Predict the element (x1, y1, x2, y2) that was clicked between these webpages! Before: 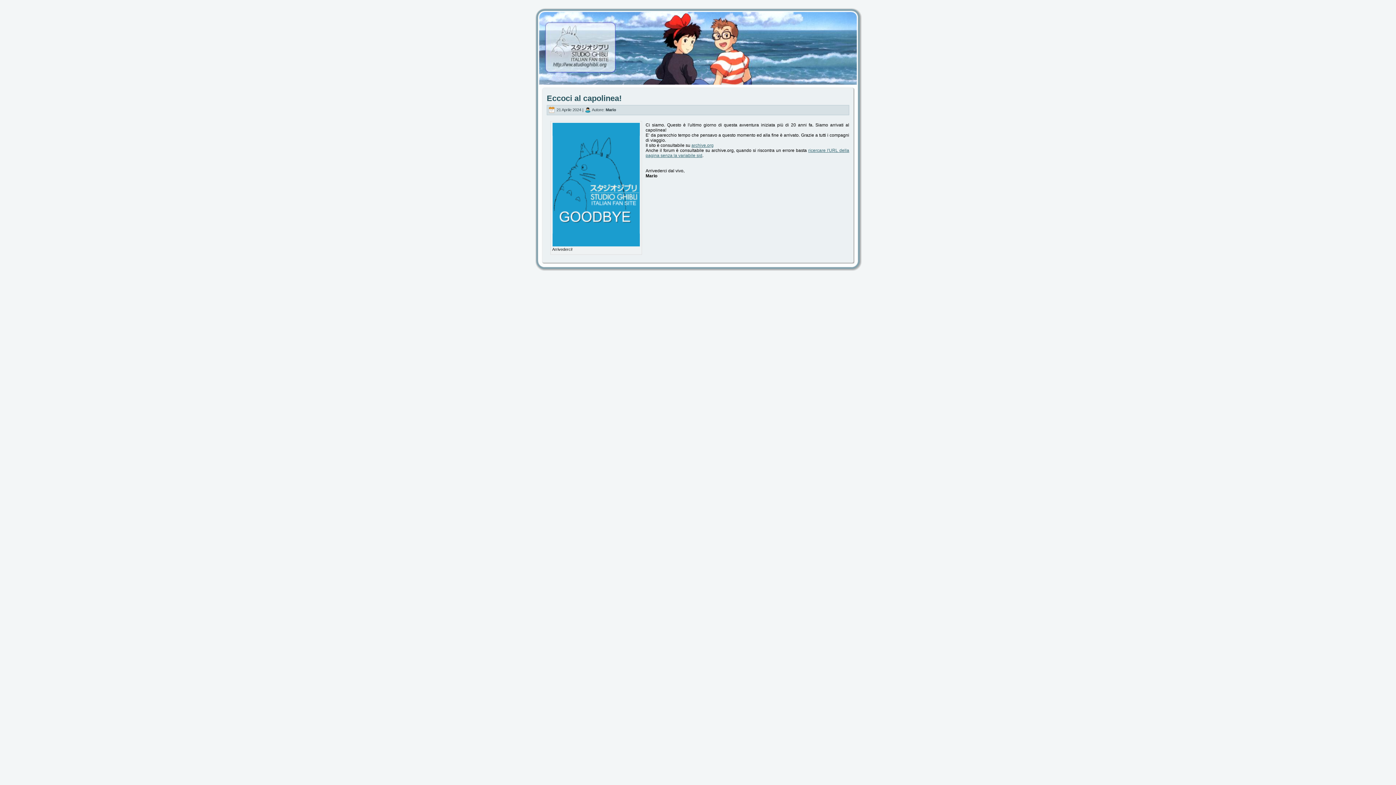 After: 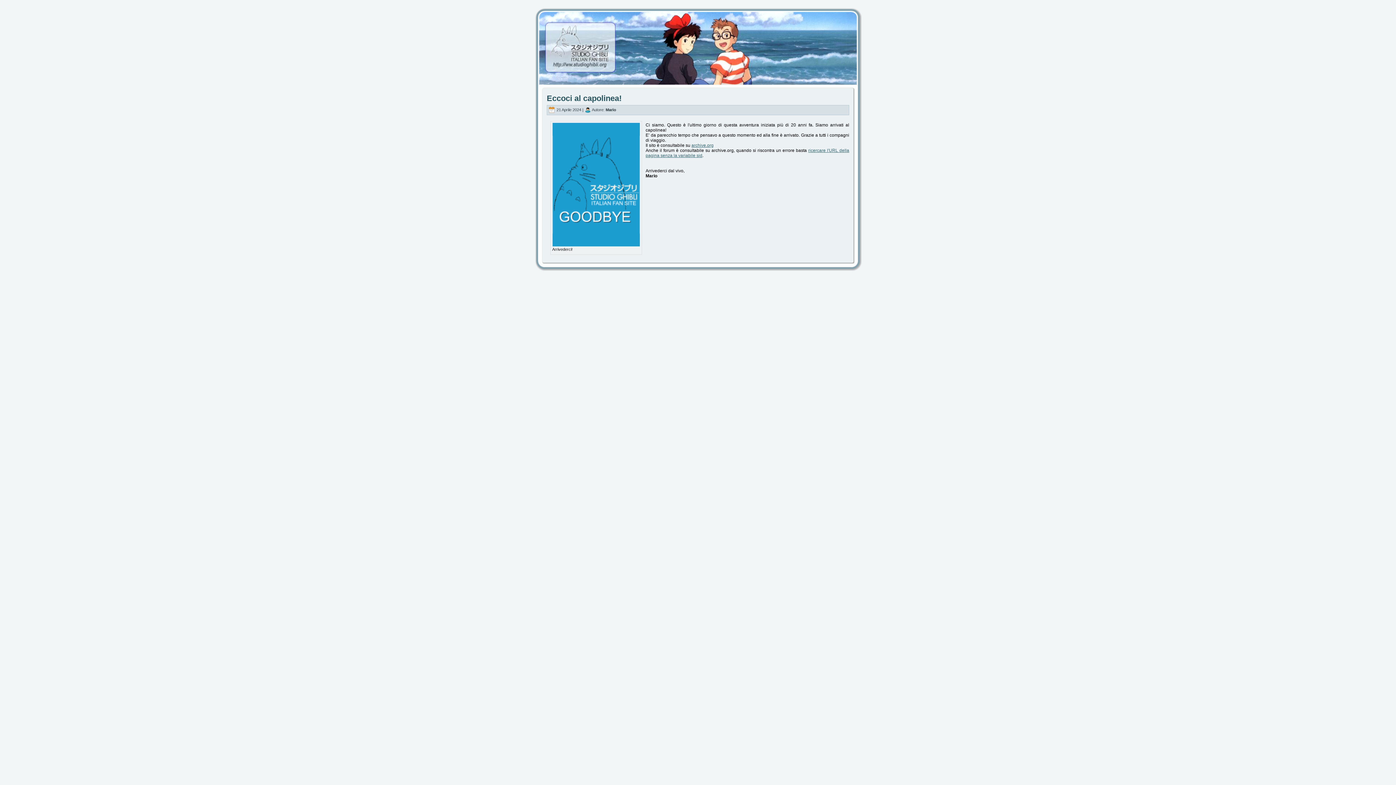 Action: bbox: (546, 93, 621, 103) label: Eccoci al capolinea!